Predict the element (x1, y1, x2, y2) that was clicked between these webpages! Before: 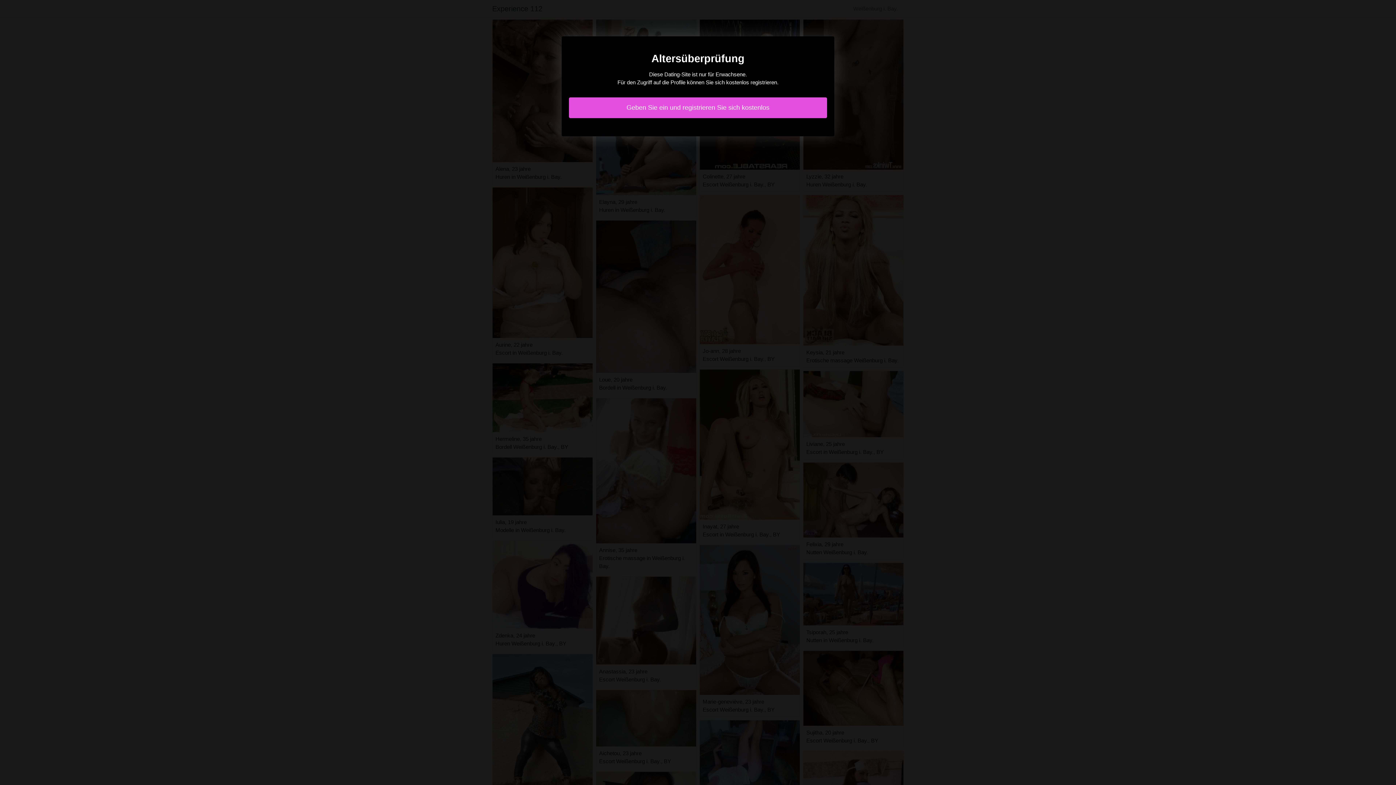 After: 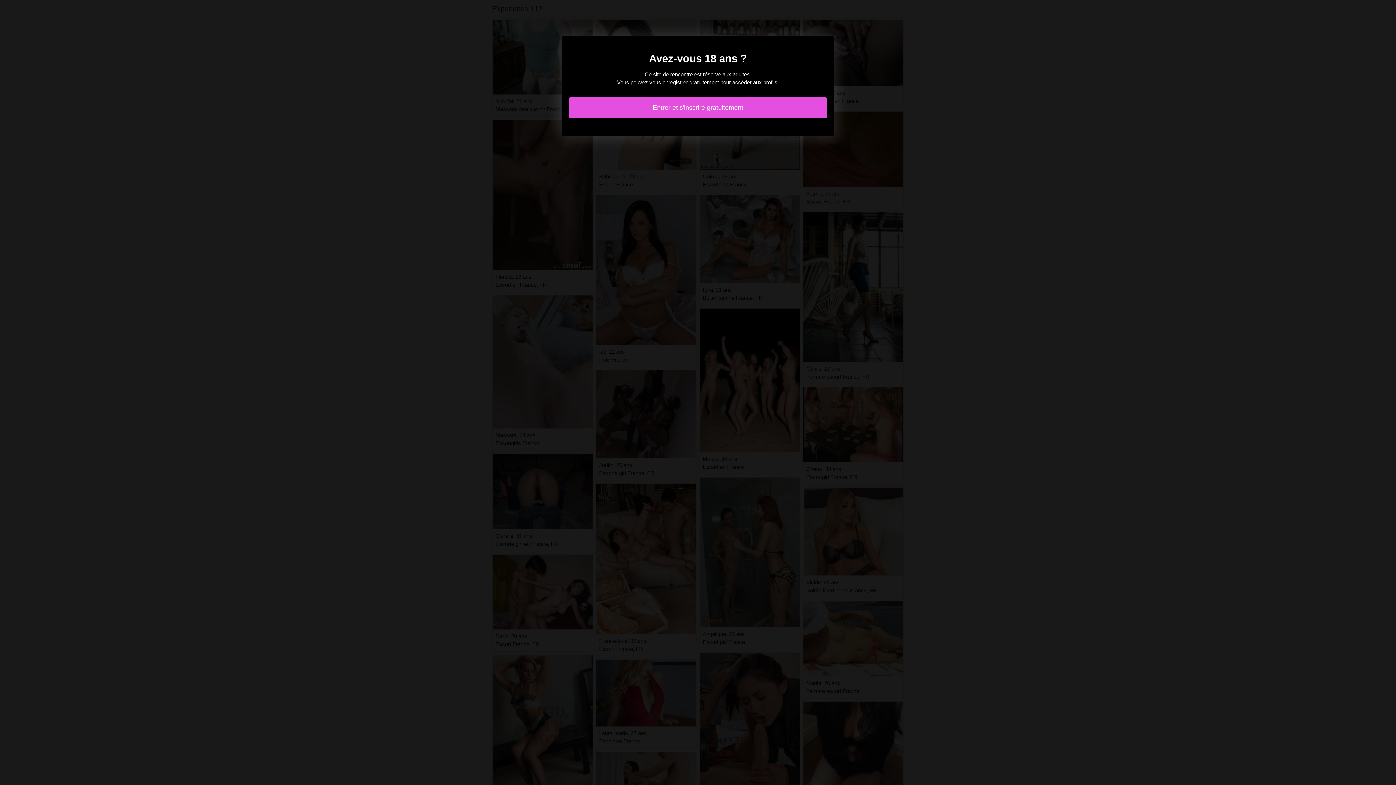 Action: label: Geben Sie ein und registrieren Sie sich kostenlos bbox: (569, 97, 827, 118)